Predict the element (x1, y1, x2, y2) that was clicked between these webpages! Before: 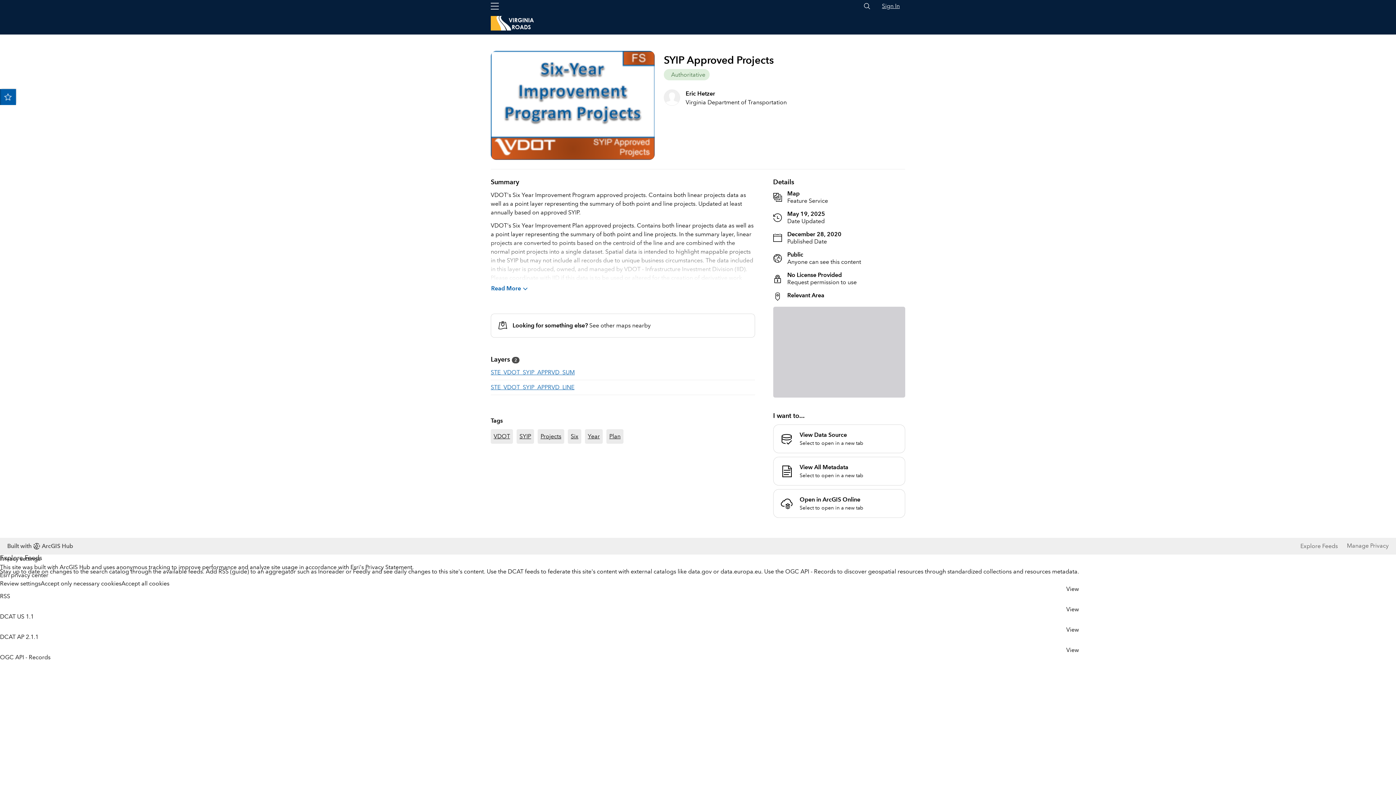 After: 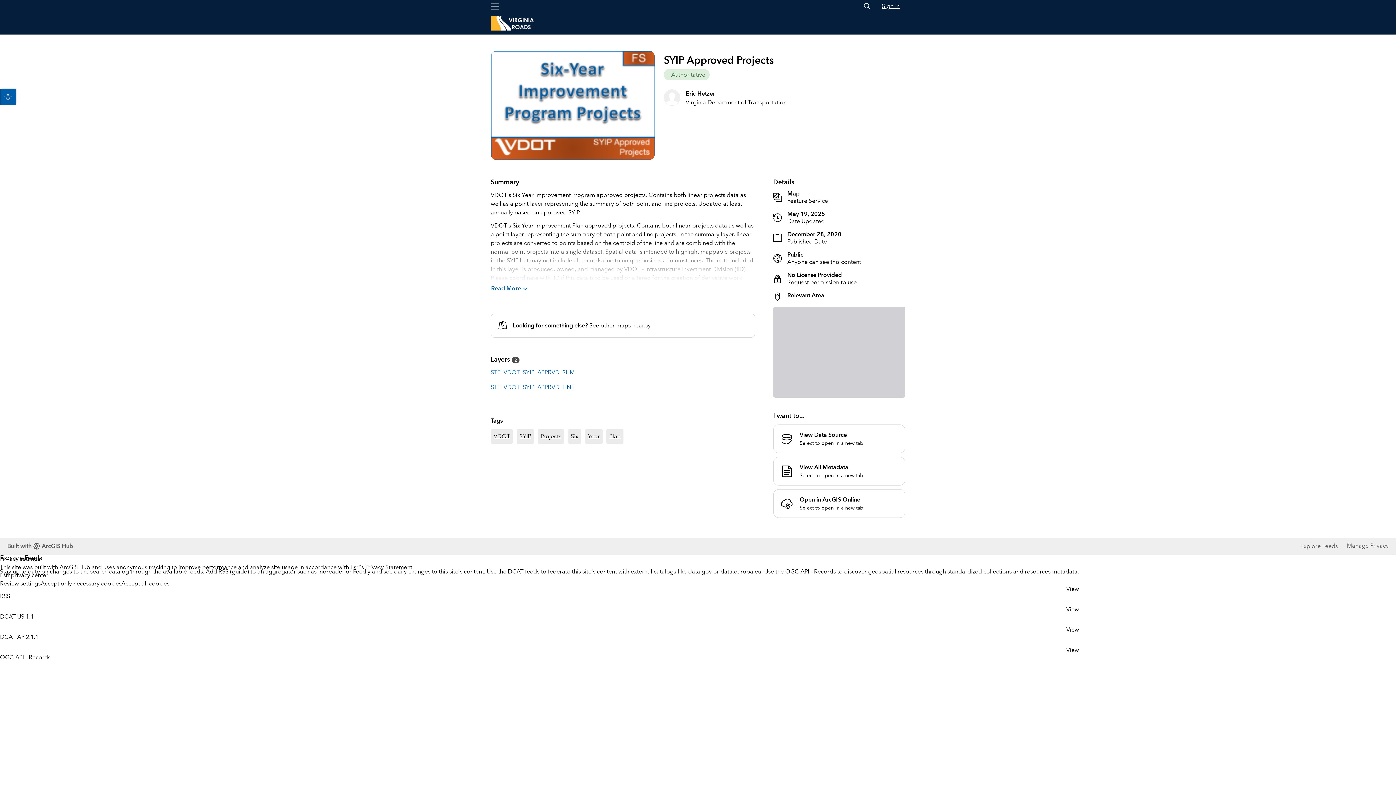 Action: bbox: (882, 2, 900, 9) label: Sign In